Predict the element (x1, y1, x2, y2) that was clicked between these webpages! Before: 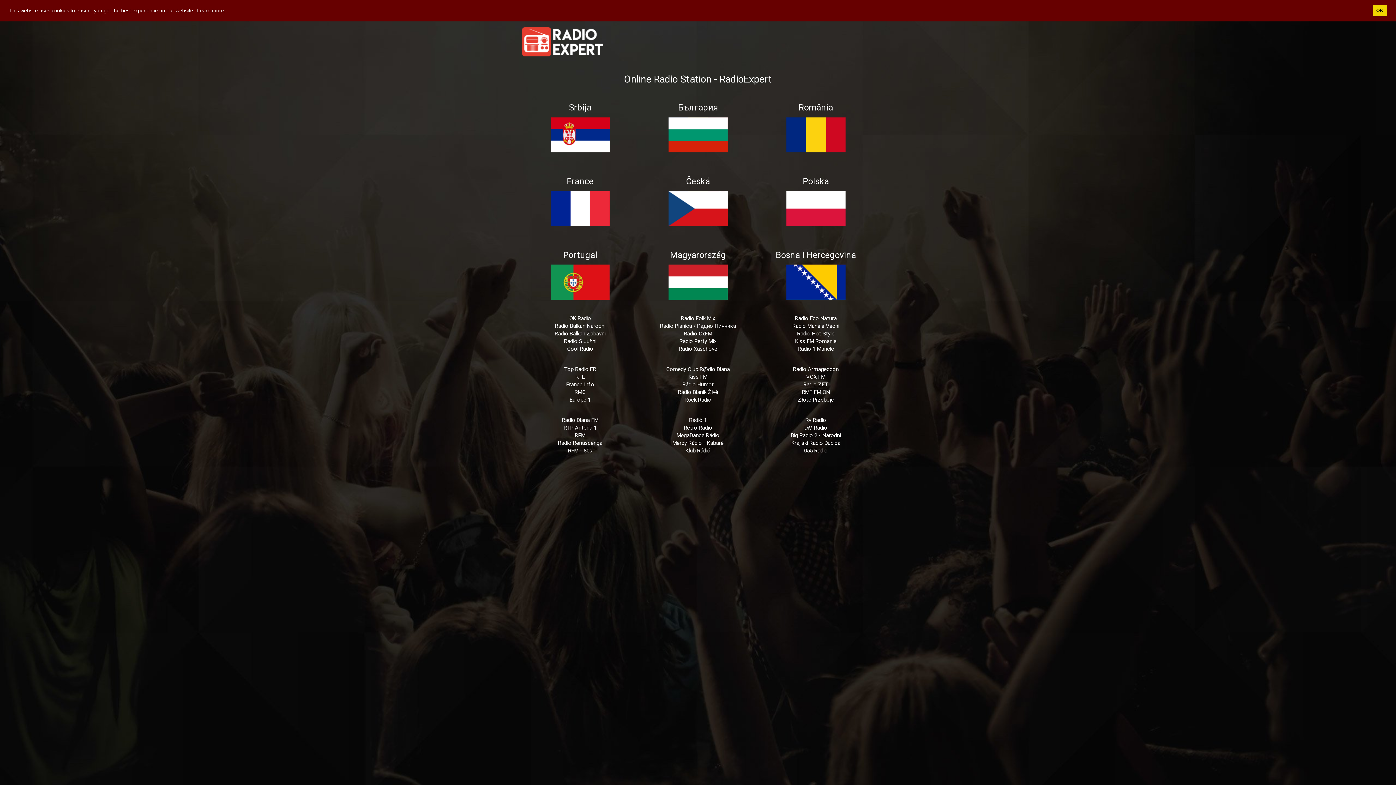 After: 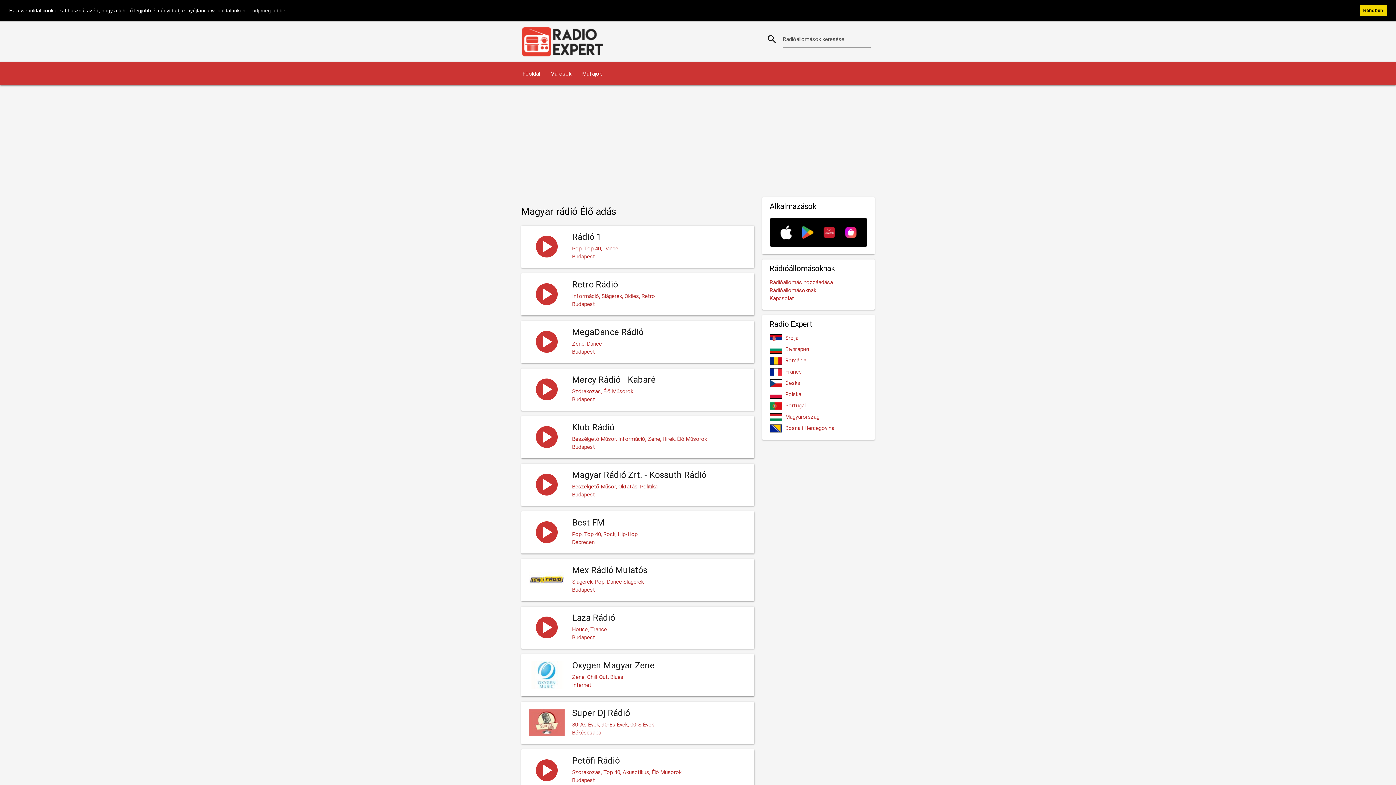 Action: bbox: (661, 299, 734, 306)